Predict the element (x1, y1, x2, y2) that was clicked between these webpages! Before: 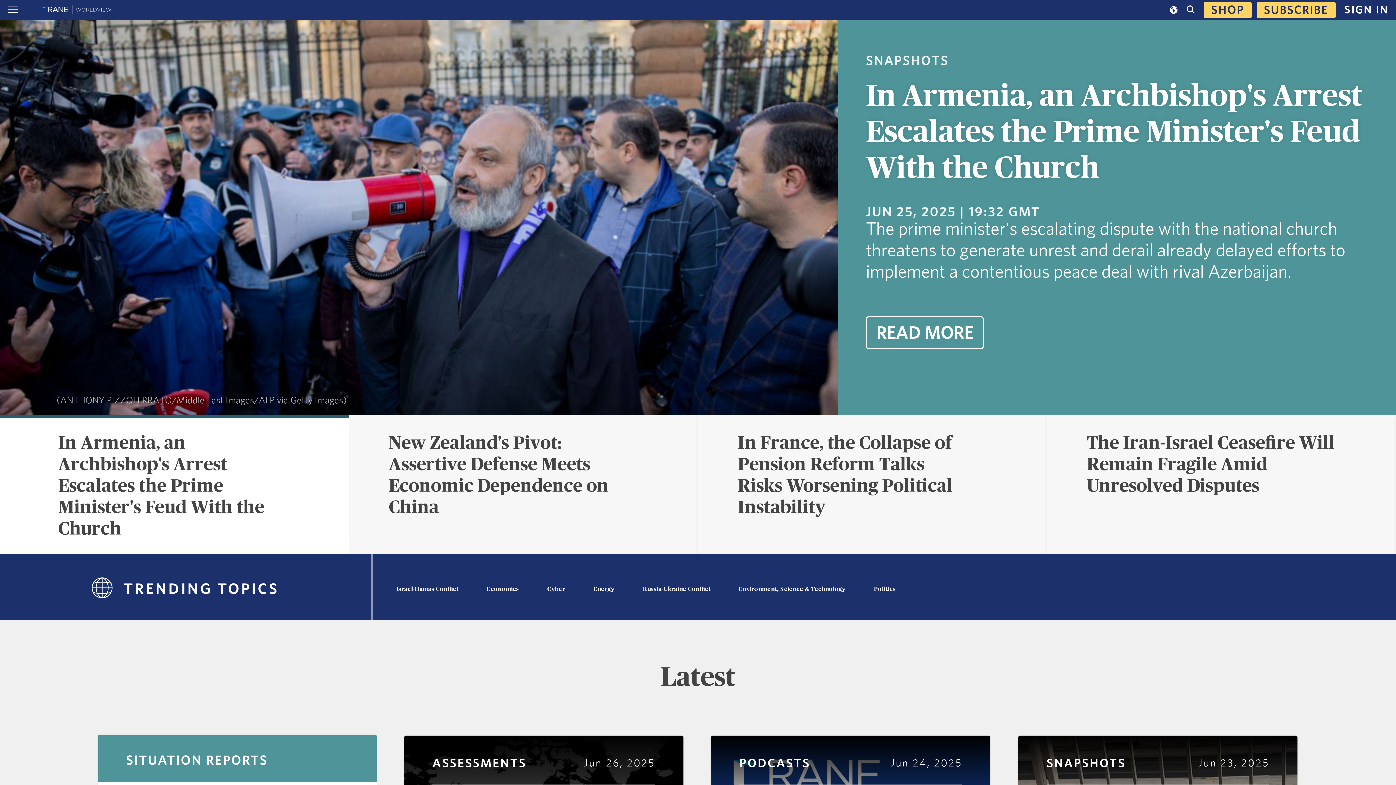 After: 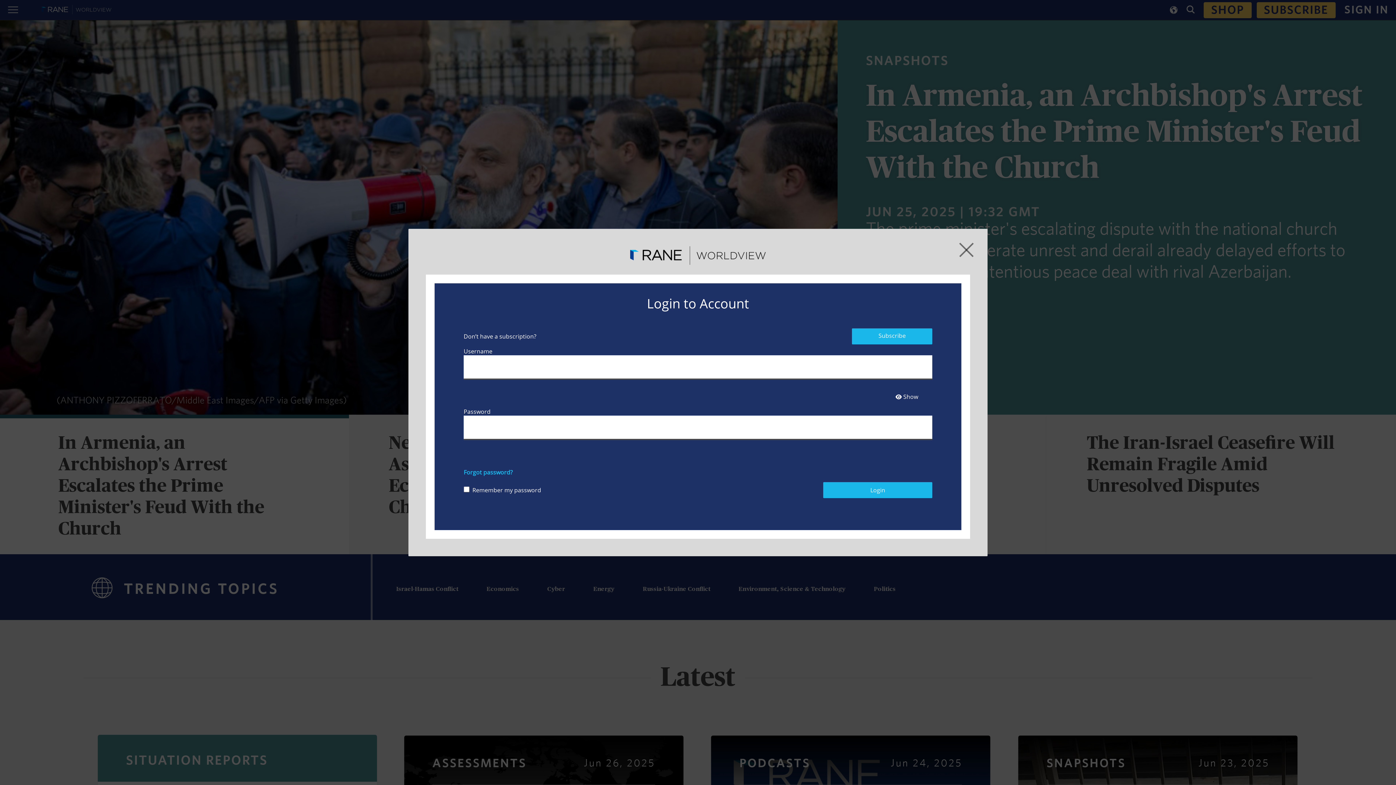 Action: bbox: (1344, 4, 1389, 15) label: SIGN IN